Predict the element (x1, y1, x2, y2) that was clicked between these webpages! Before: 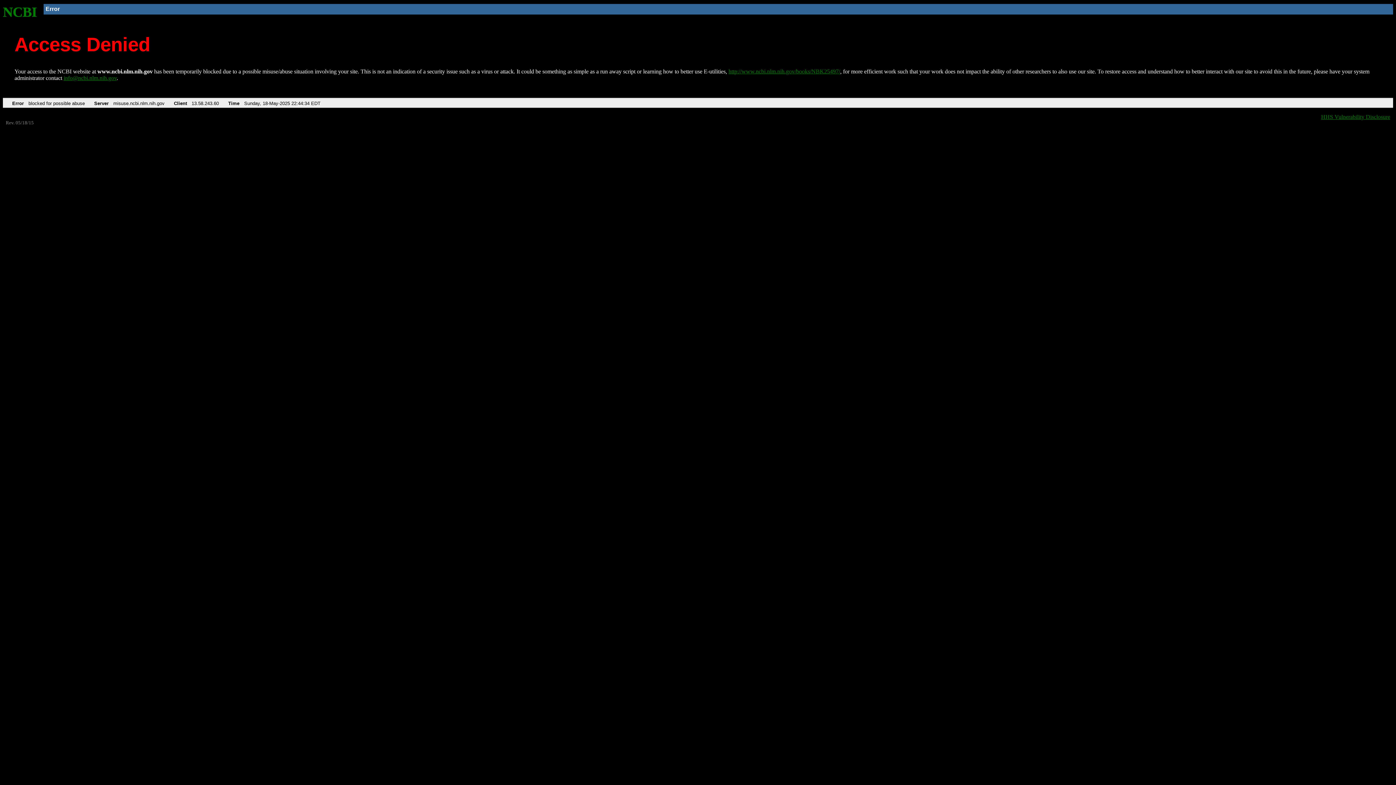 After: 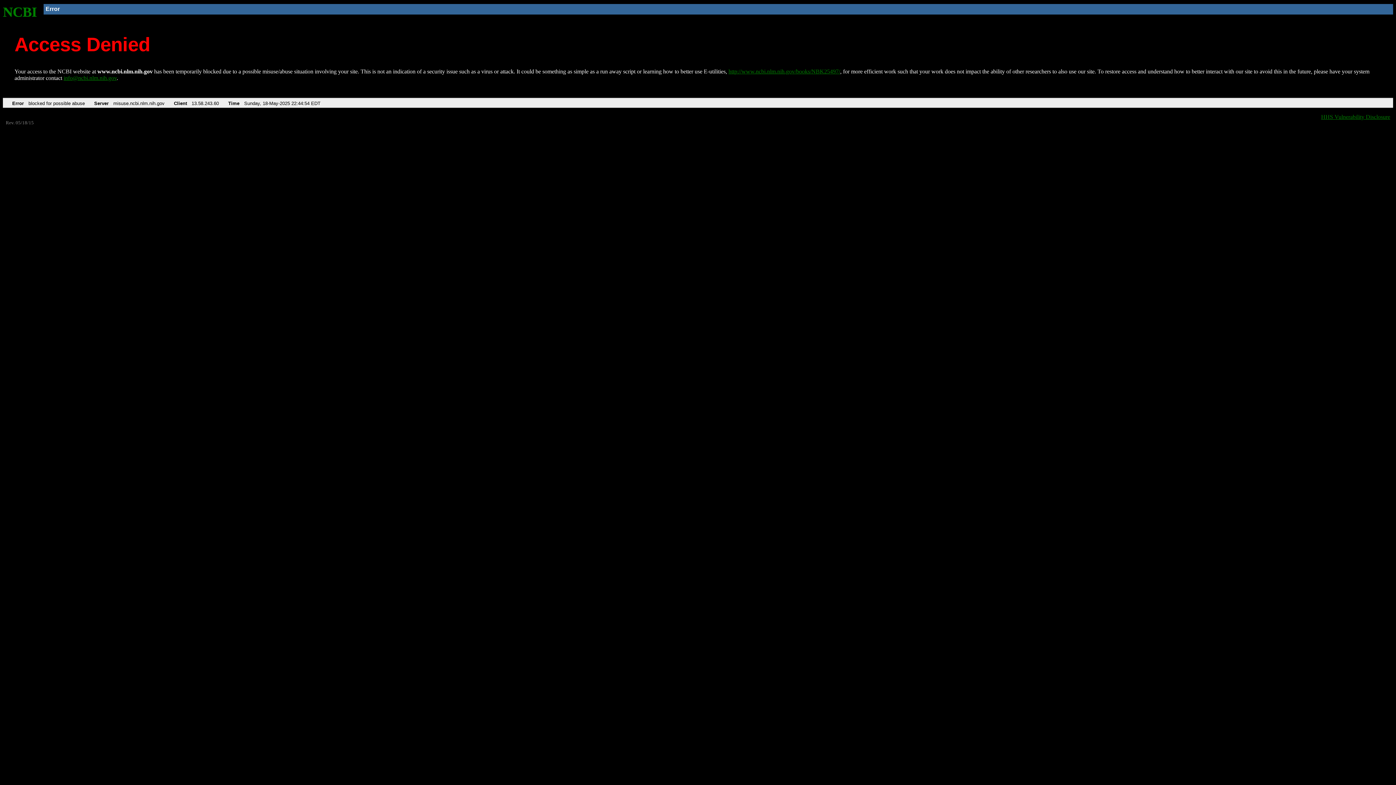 Action: bbox: (2, 4, 37, 19) label: NCBI